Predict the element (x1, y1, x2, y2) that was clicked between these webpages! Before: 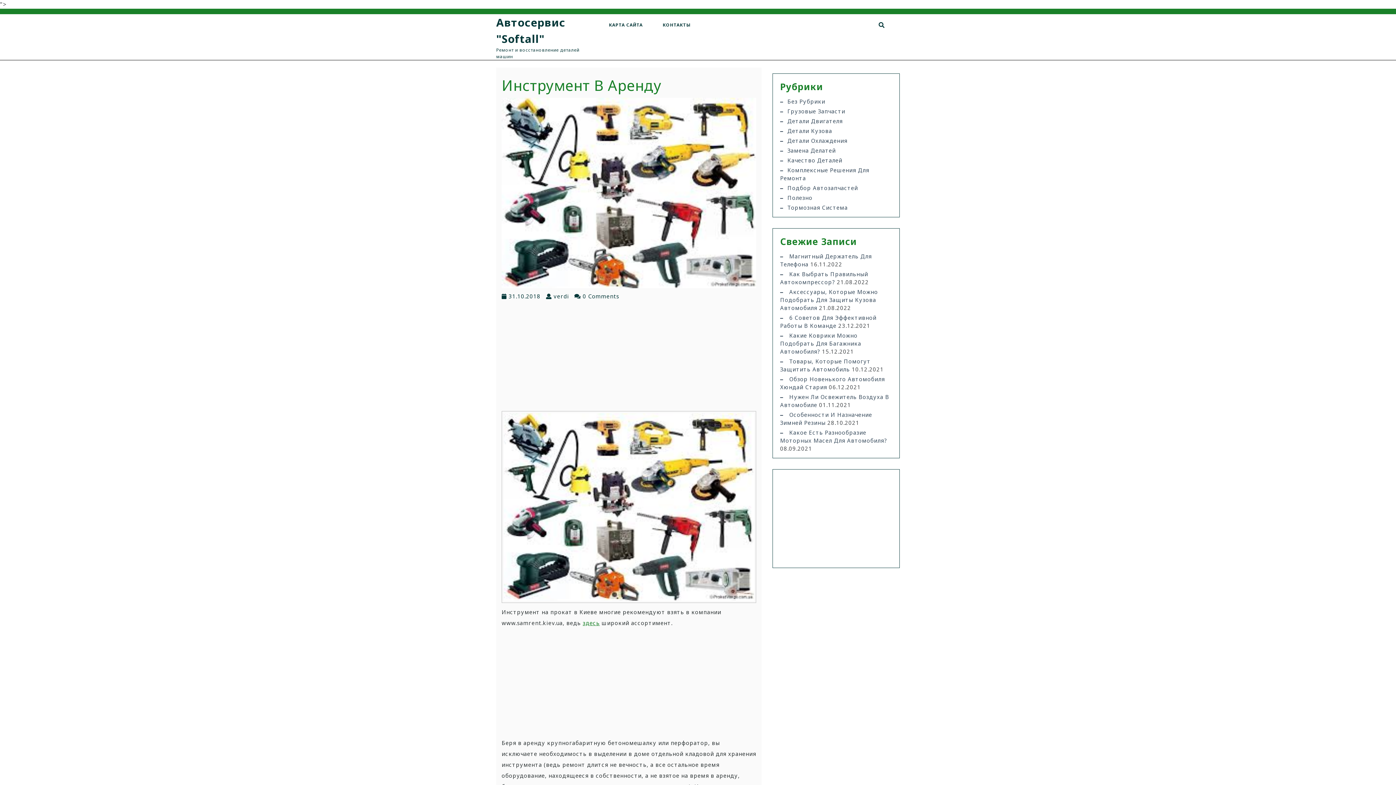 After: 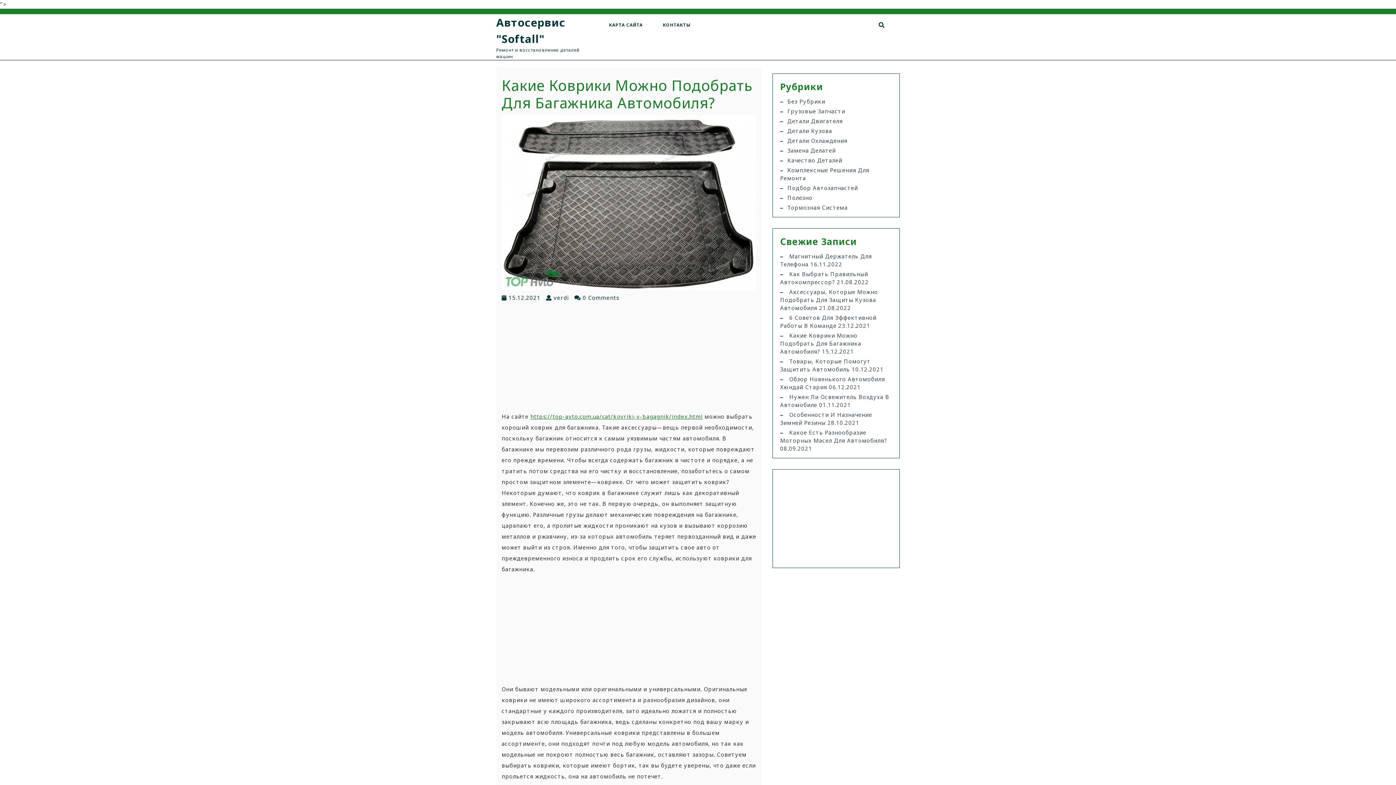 Action: label: Какие Коврики Можно Подобрать Для Багажника Автомобиля? bbox: (780, 330, 861, 357)